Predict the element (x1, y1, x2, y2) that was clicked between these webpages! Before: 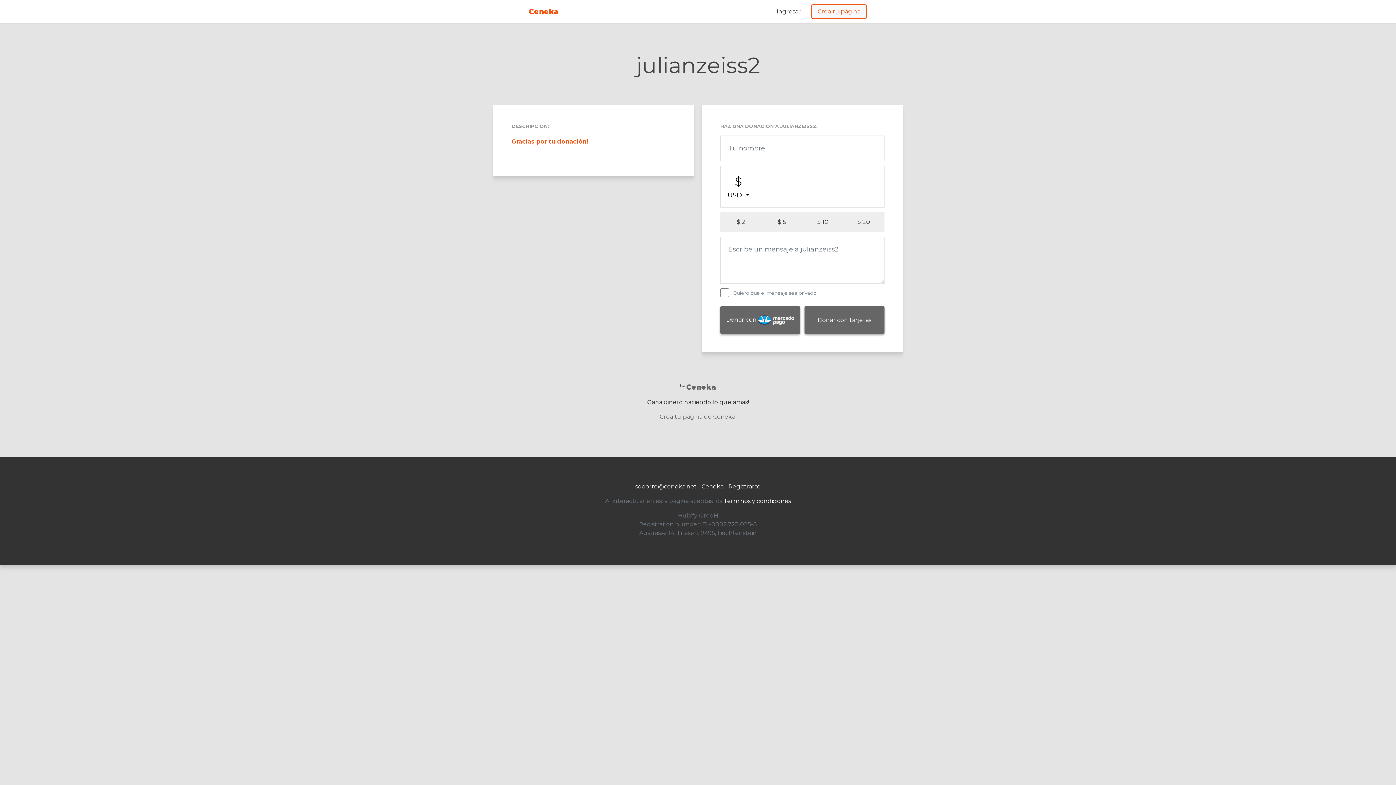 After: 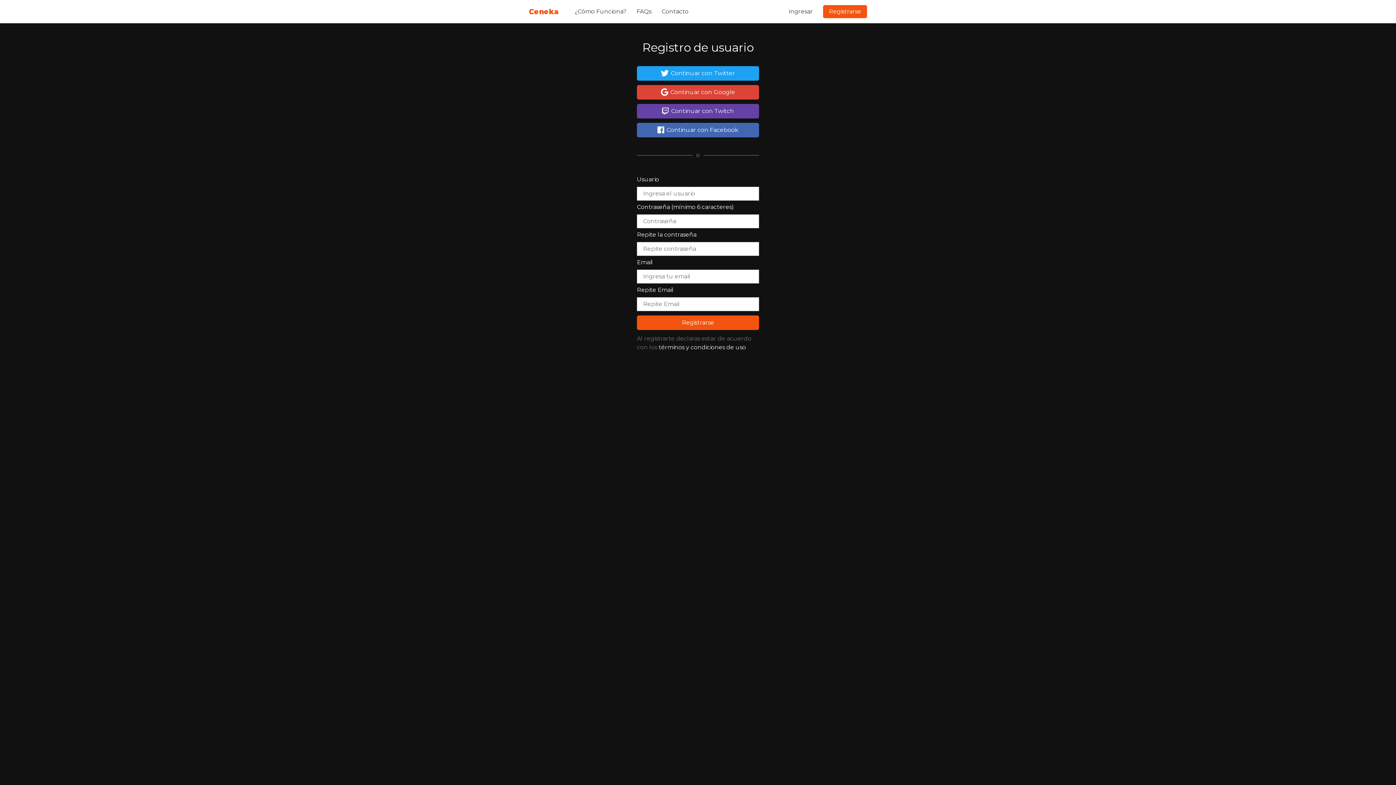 Action: label: Crea tu página bbox: (811, 4, 867, 18)